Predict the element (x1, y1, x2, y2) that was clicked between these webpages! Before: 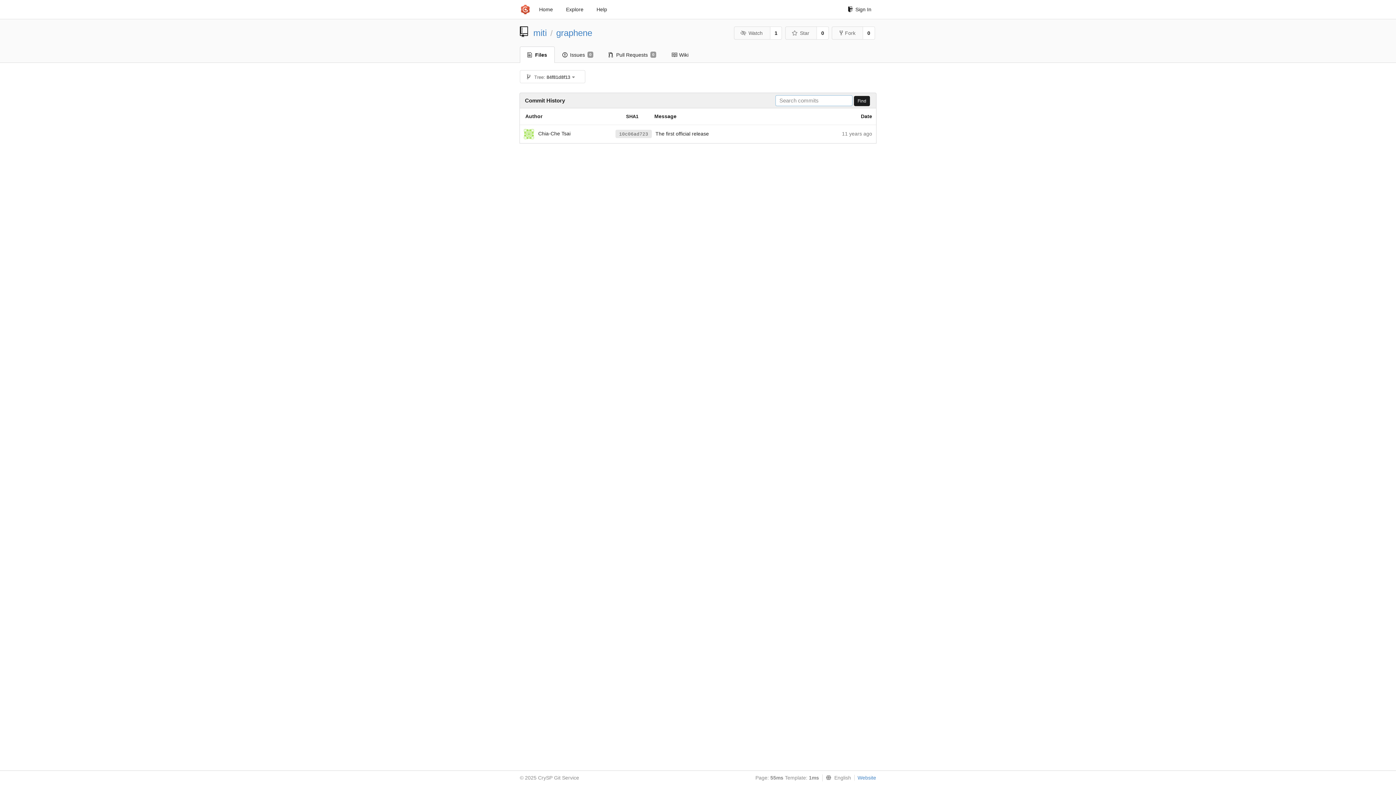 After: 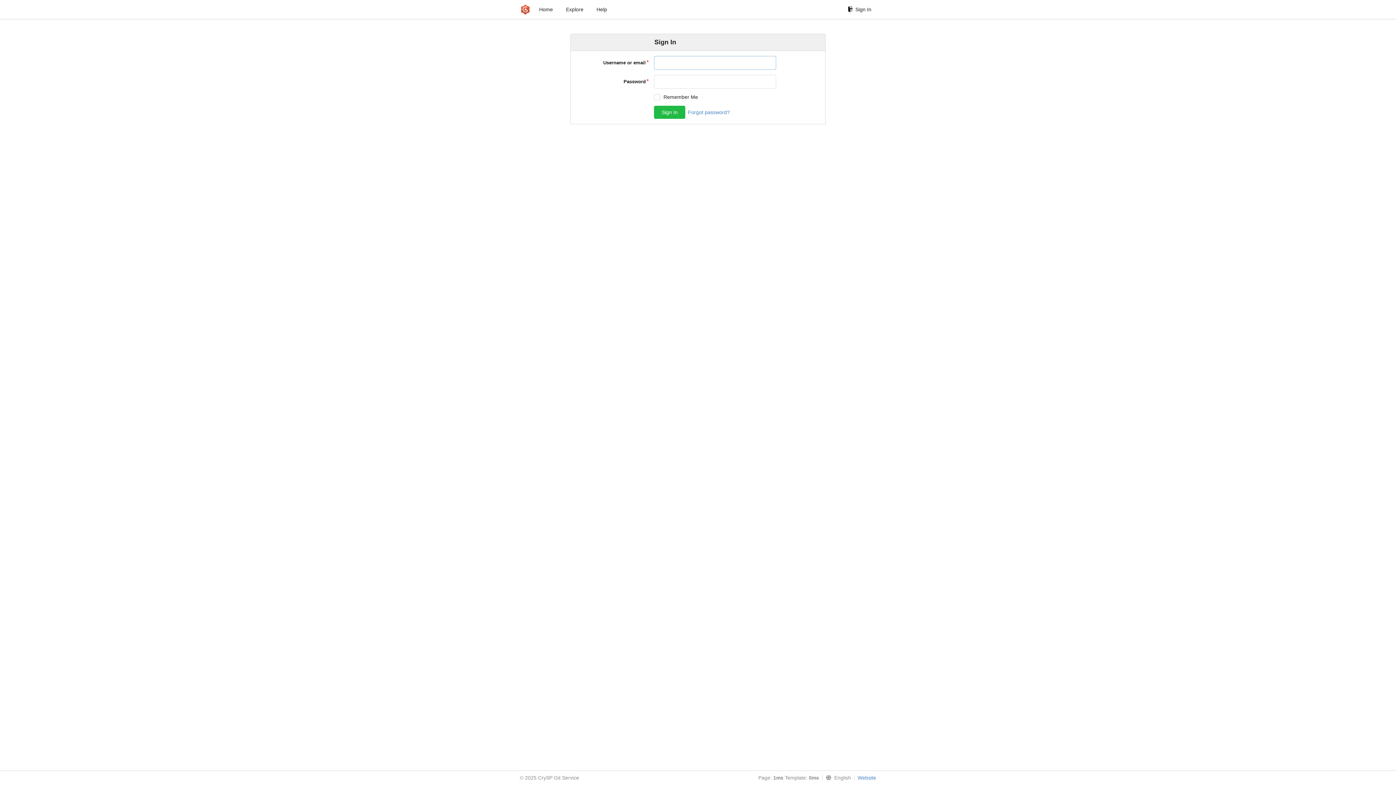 Action: bbox: (785, 26, 817, 39) label: Star